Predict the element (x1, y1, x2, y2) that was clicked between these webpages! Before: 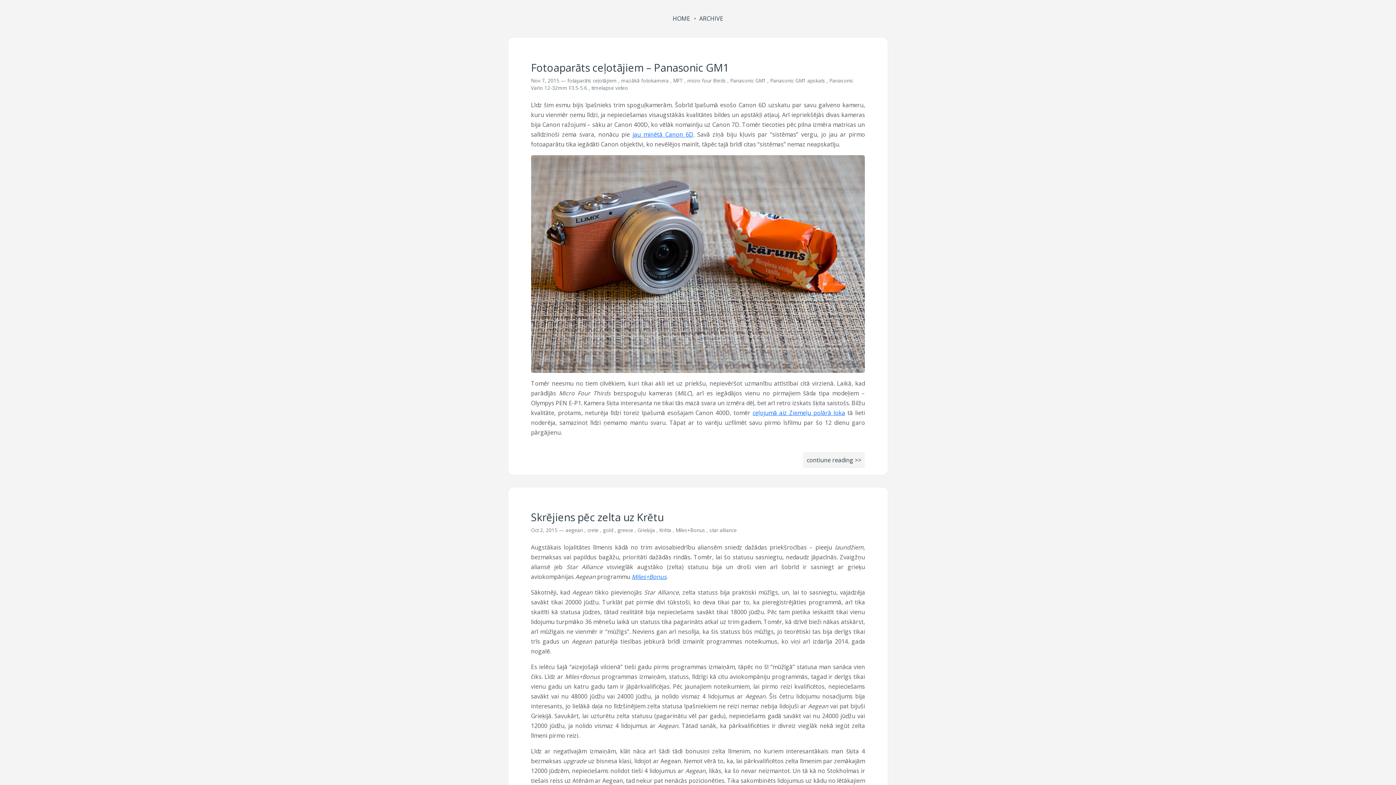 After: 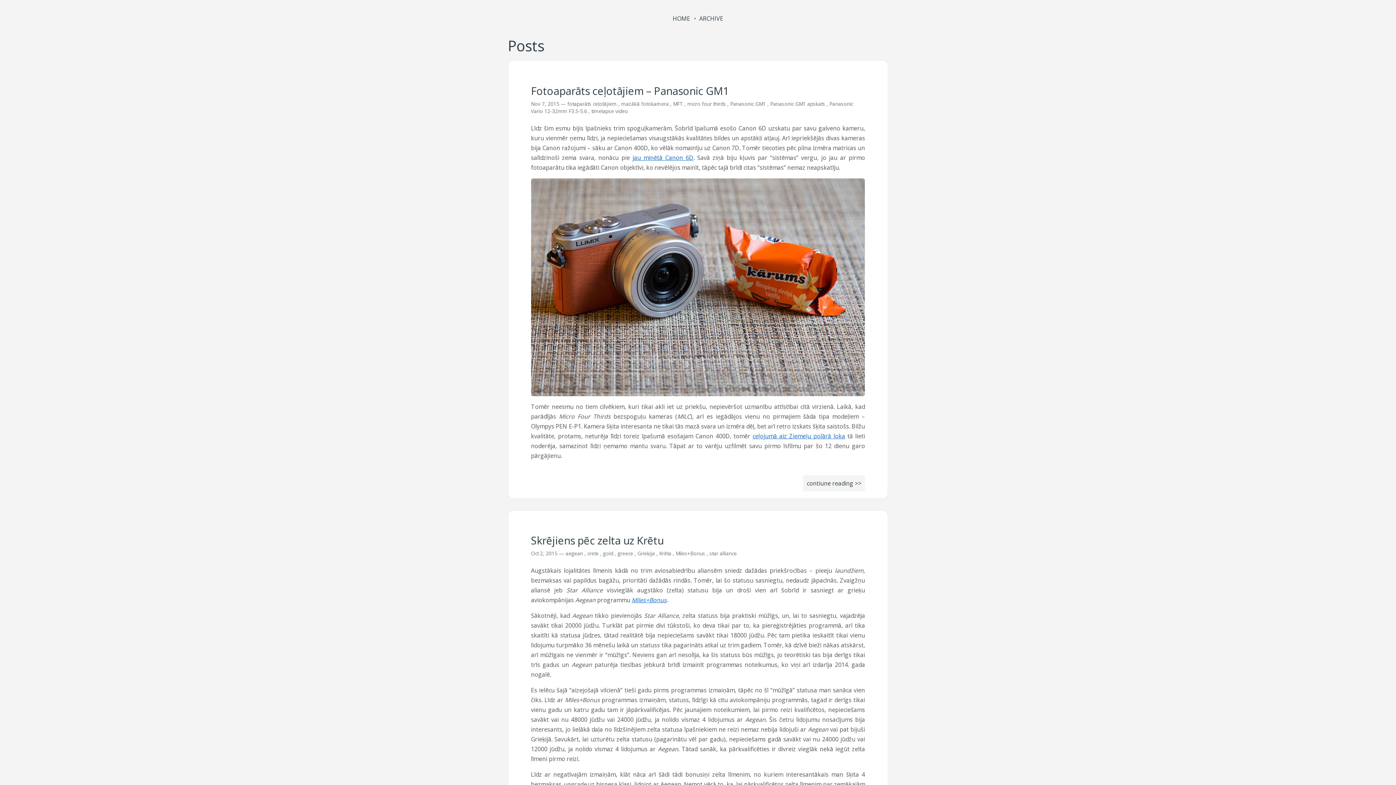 Action: label: ARCHIVE bbox: (699, 14, 723, 22)